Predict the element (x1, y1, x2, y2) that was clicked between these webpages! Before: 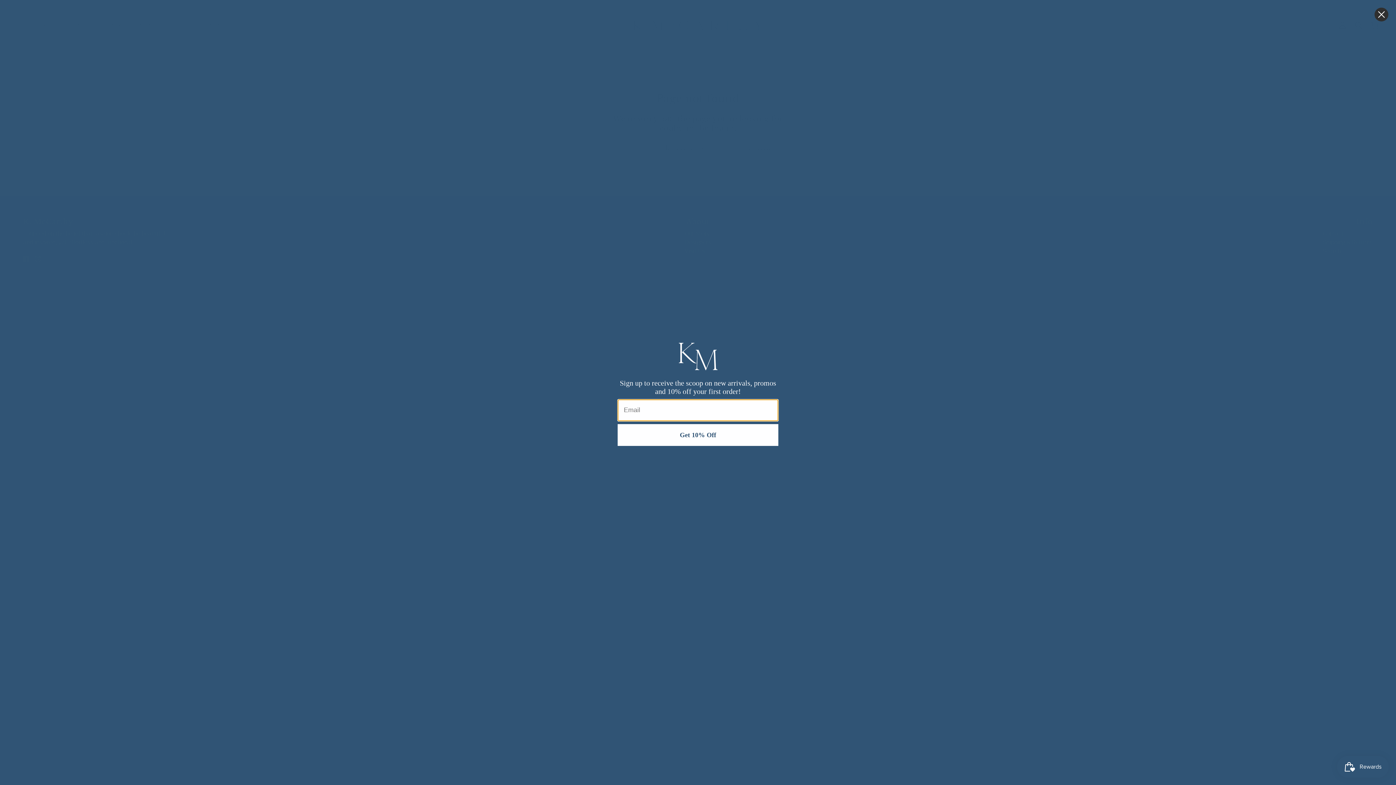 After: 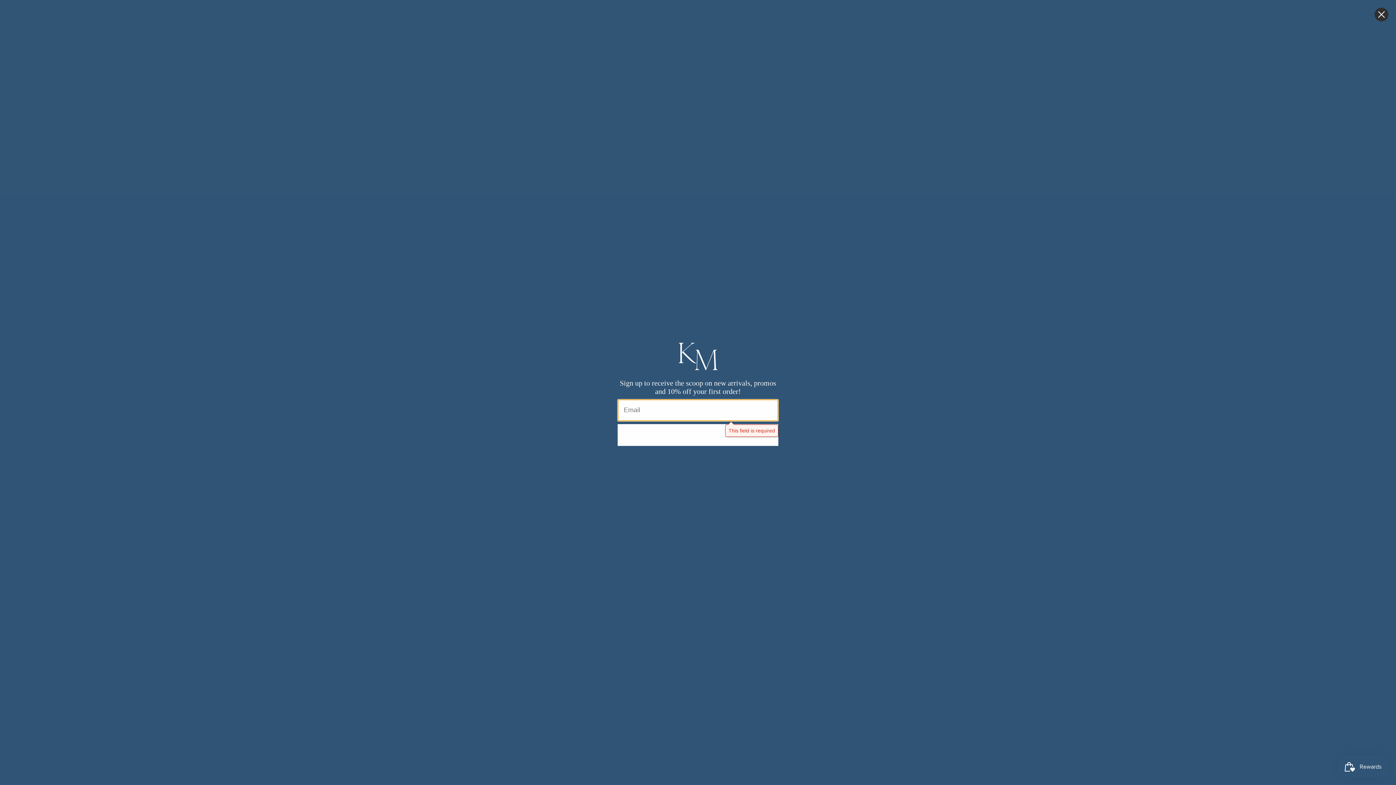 Action: bbox: (617, 424, 778, 446) label: Get 10% Off